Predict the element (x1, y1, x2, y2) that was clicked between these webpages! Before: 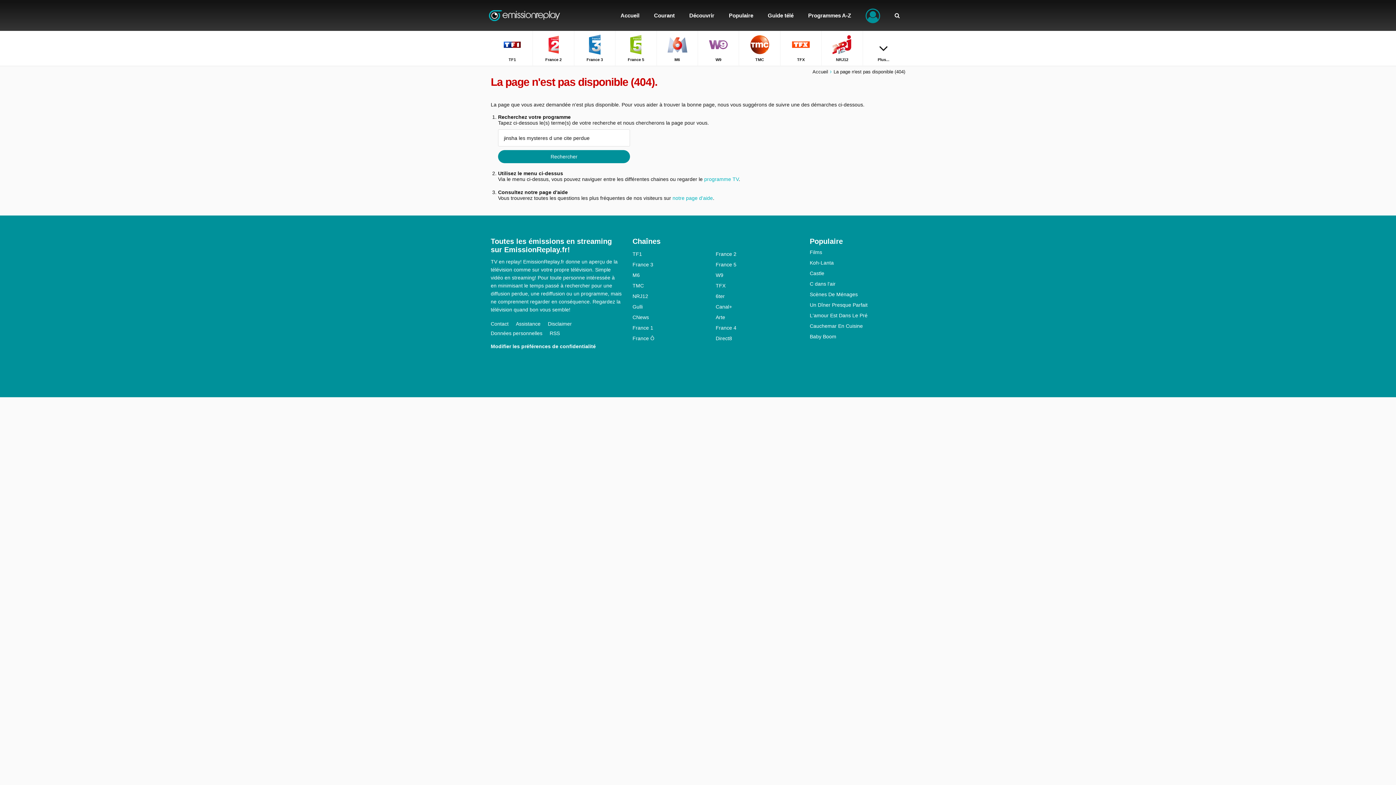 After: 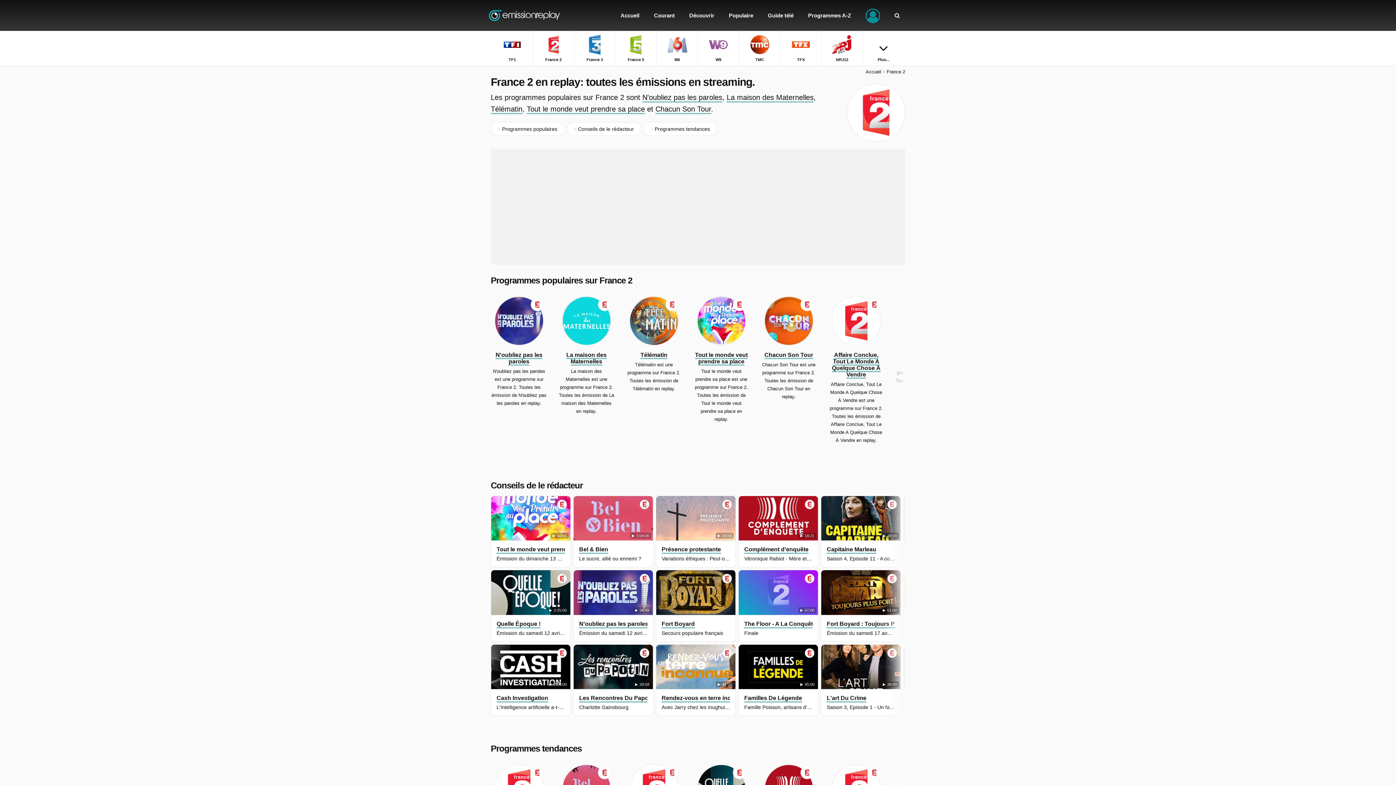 Action: bbox: (715, 251, 799, 257) label: France 2